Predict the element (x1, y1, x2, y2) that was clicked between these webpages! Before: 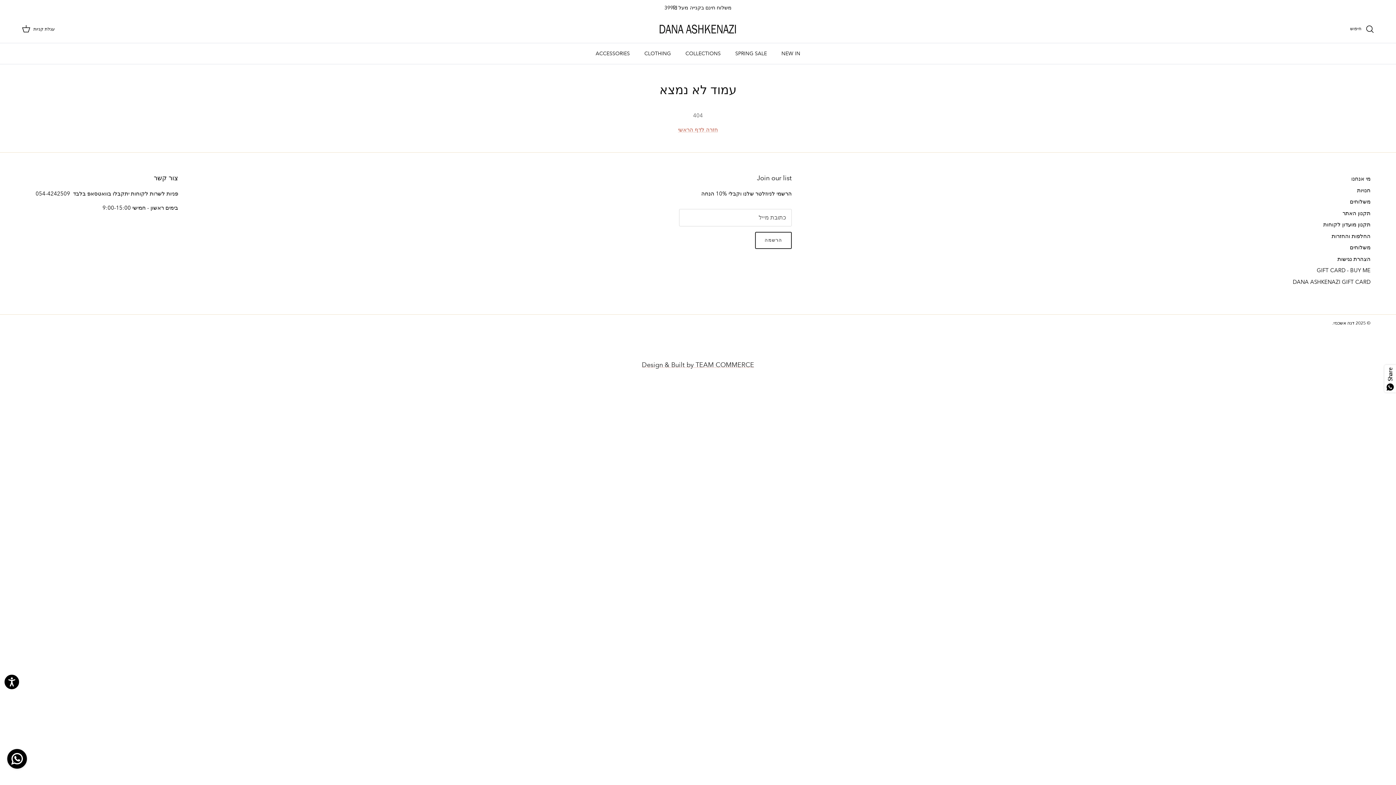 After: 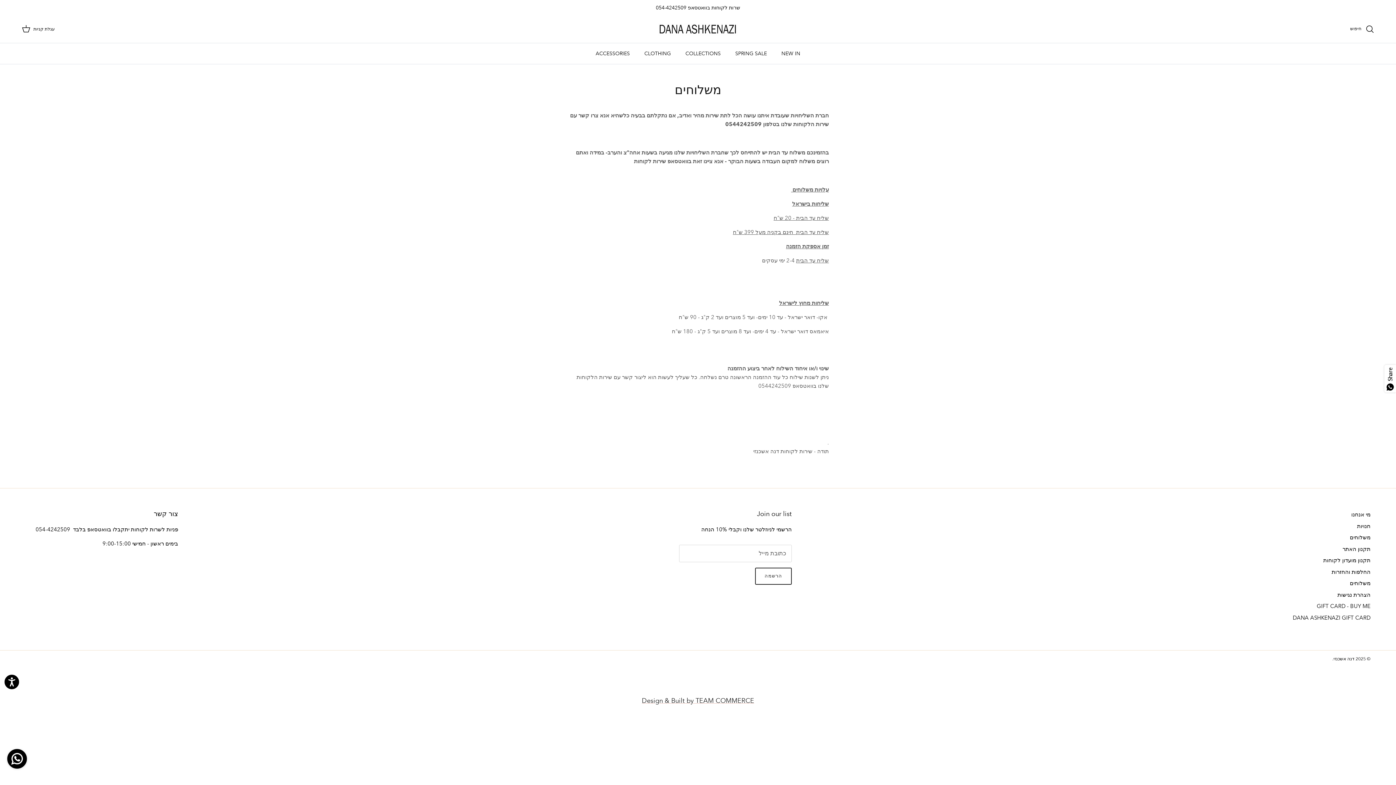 Action: bbox: (1350, 198, 1370, 205) label: משלוחים